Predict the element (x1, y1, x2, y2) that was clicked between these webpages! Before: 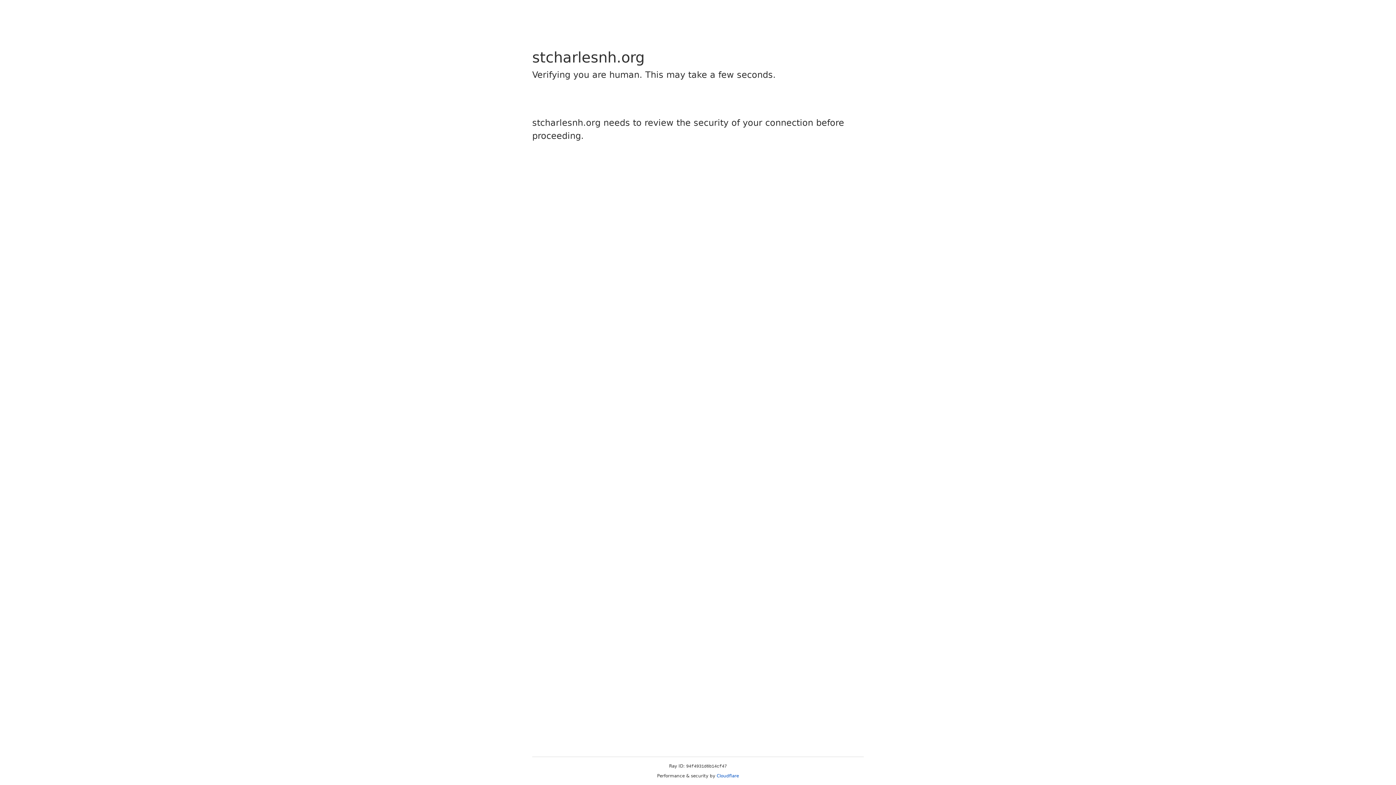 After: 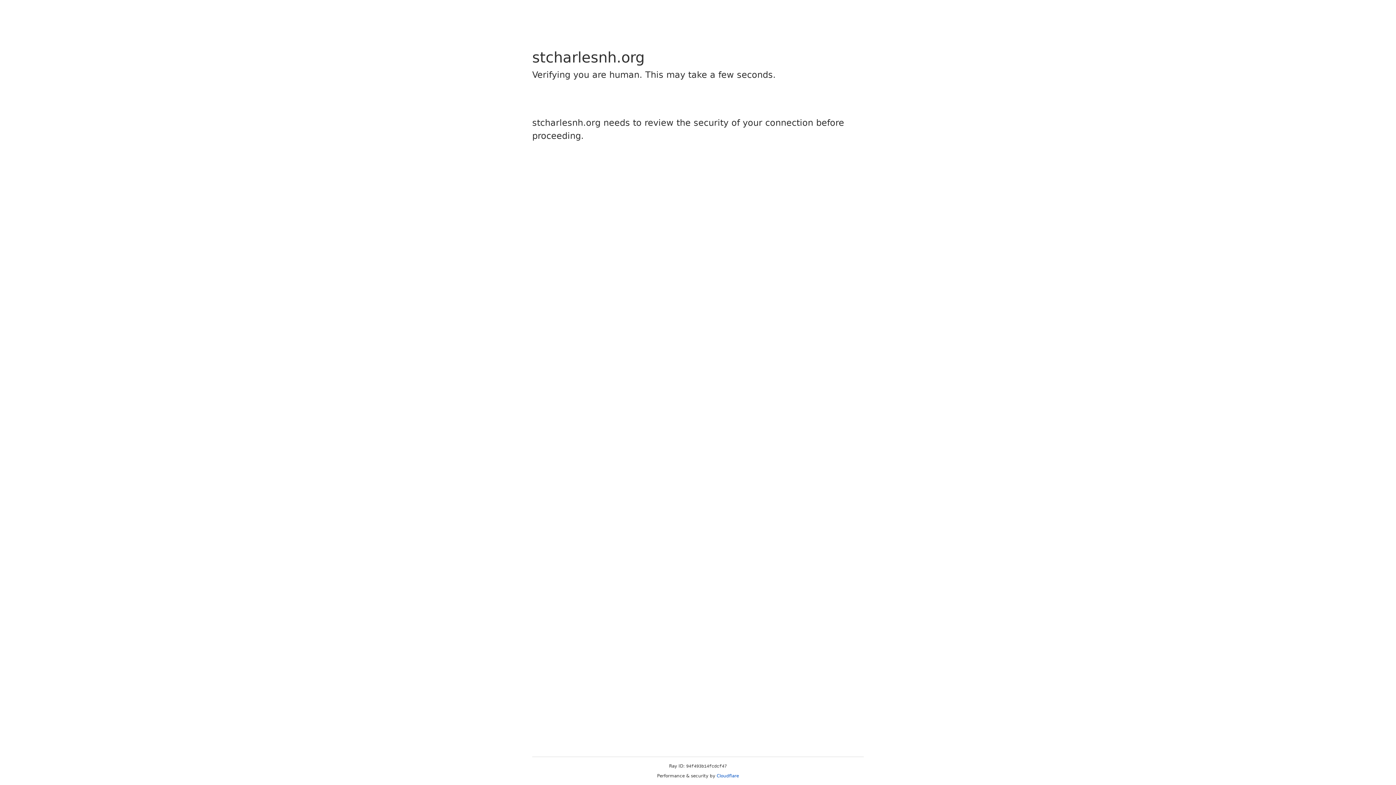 Action: label: Cloudflare bbox: (716, 773, 739, 778)